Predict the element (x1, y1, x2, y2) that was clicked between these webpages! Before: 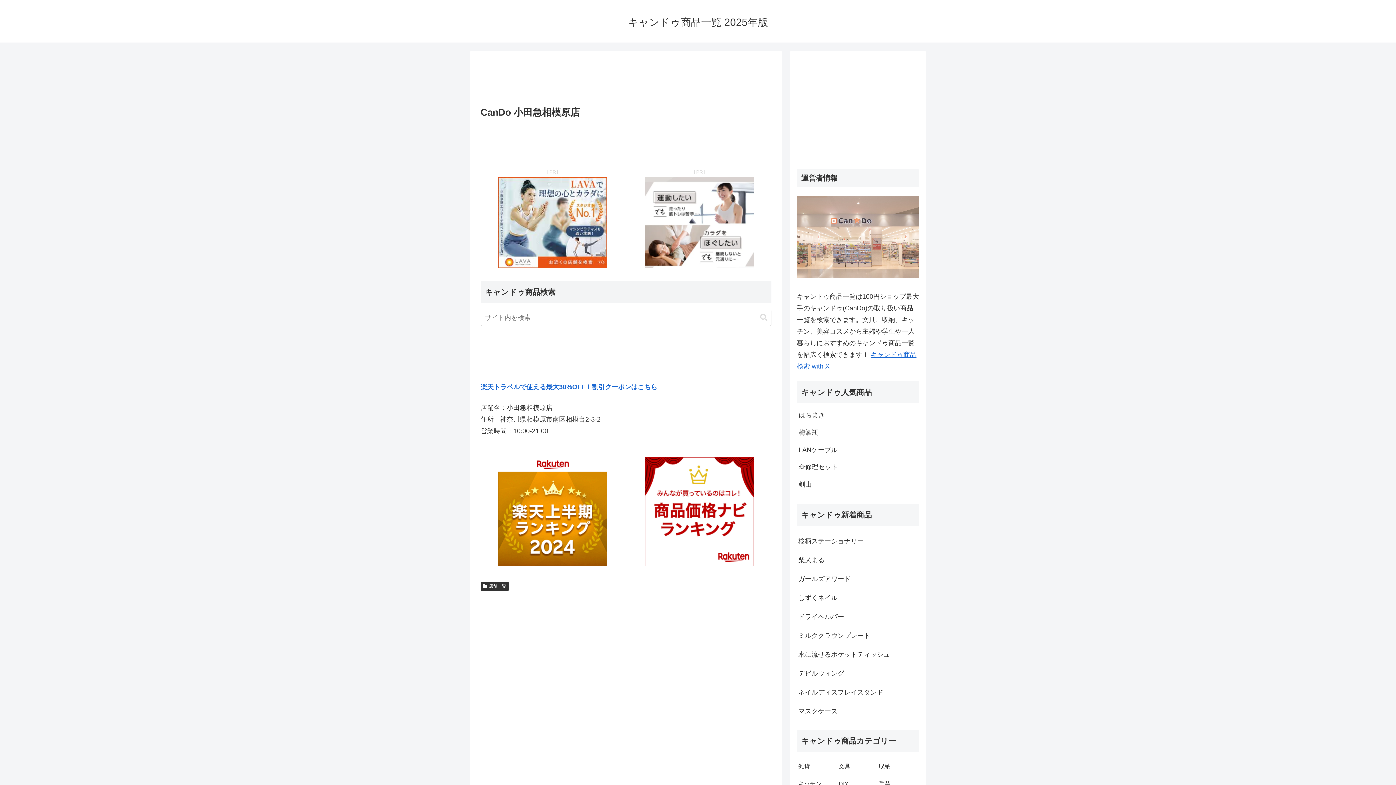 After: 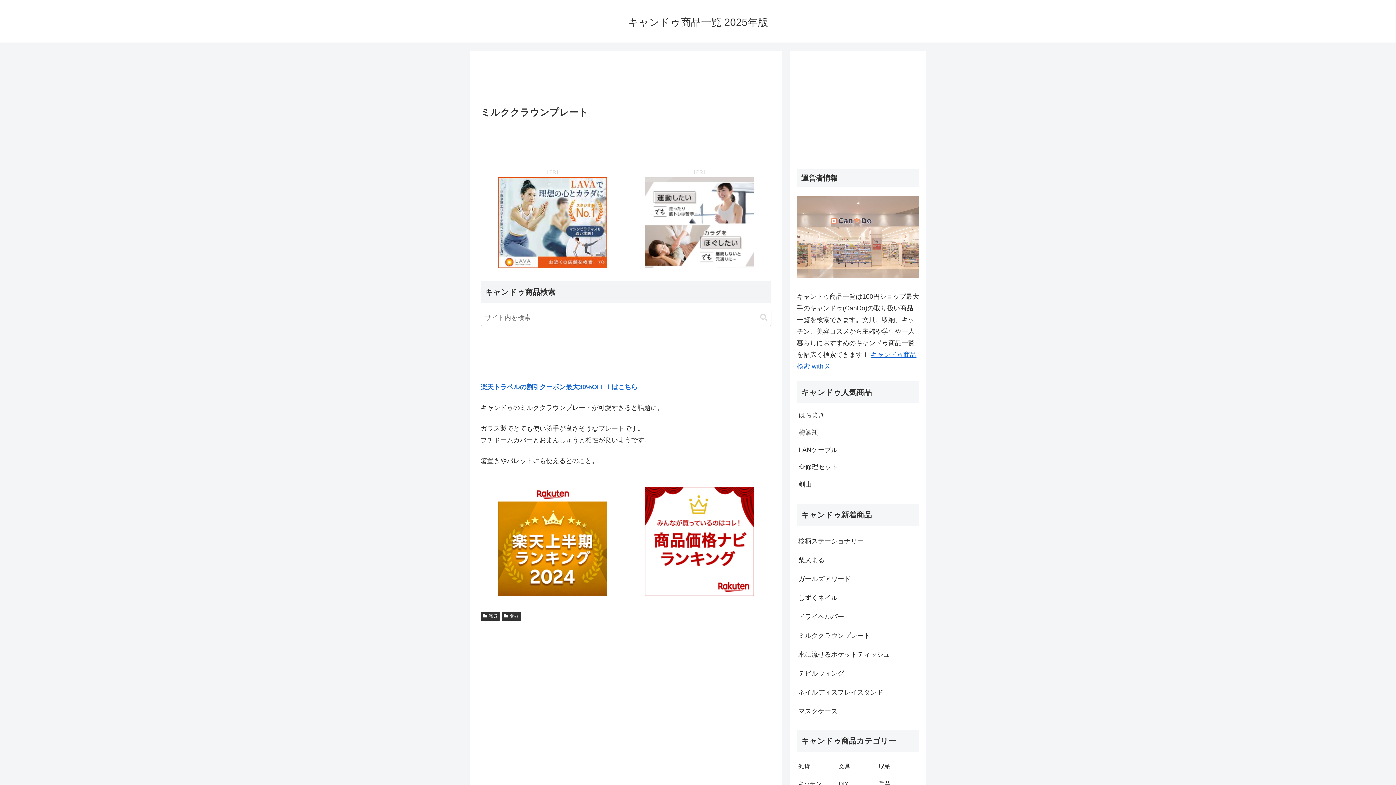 Action: label: ミルククラウンプレート bbox: (797, 626, 919, 645)